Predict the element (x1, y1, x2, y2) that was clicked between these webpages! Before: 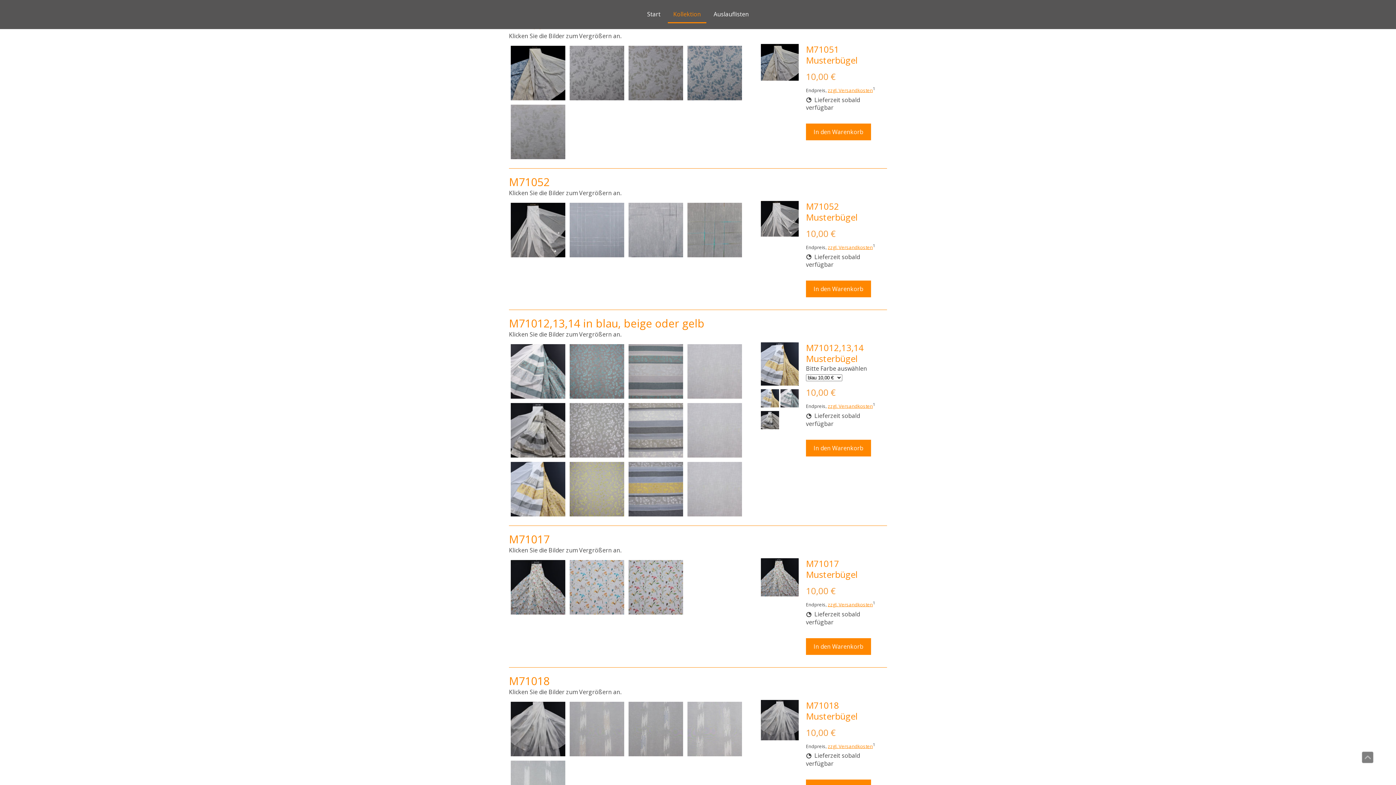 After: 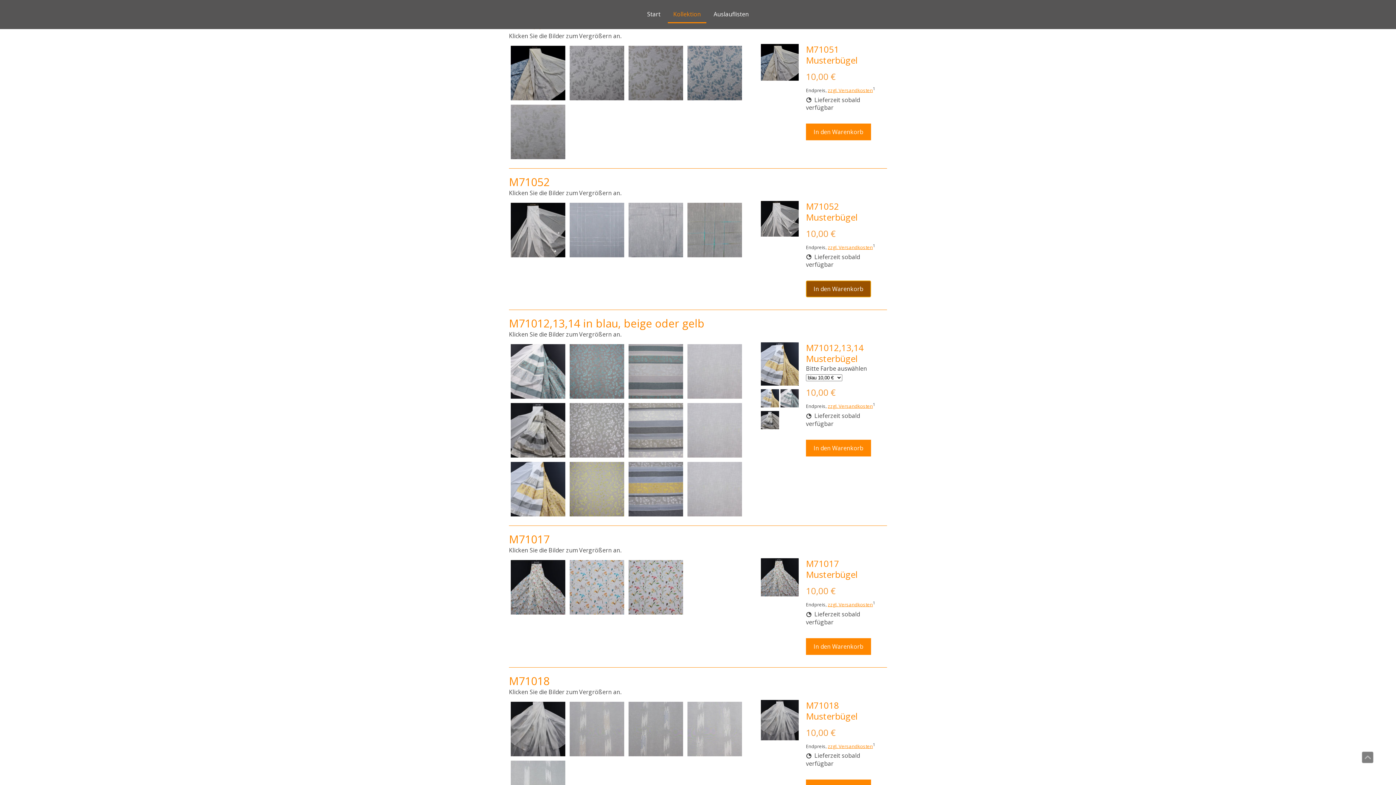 Action: bbox: (806, 280, 871, 297) label: In den Warenkorb